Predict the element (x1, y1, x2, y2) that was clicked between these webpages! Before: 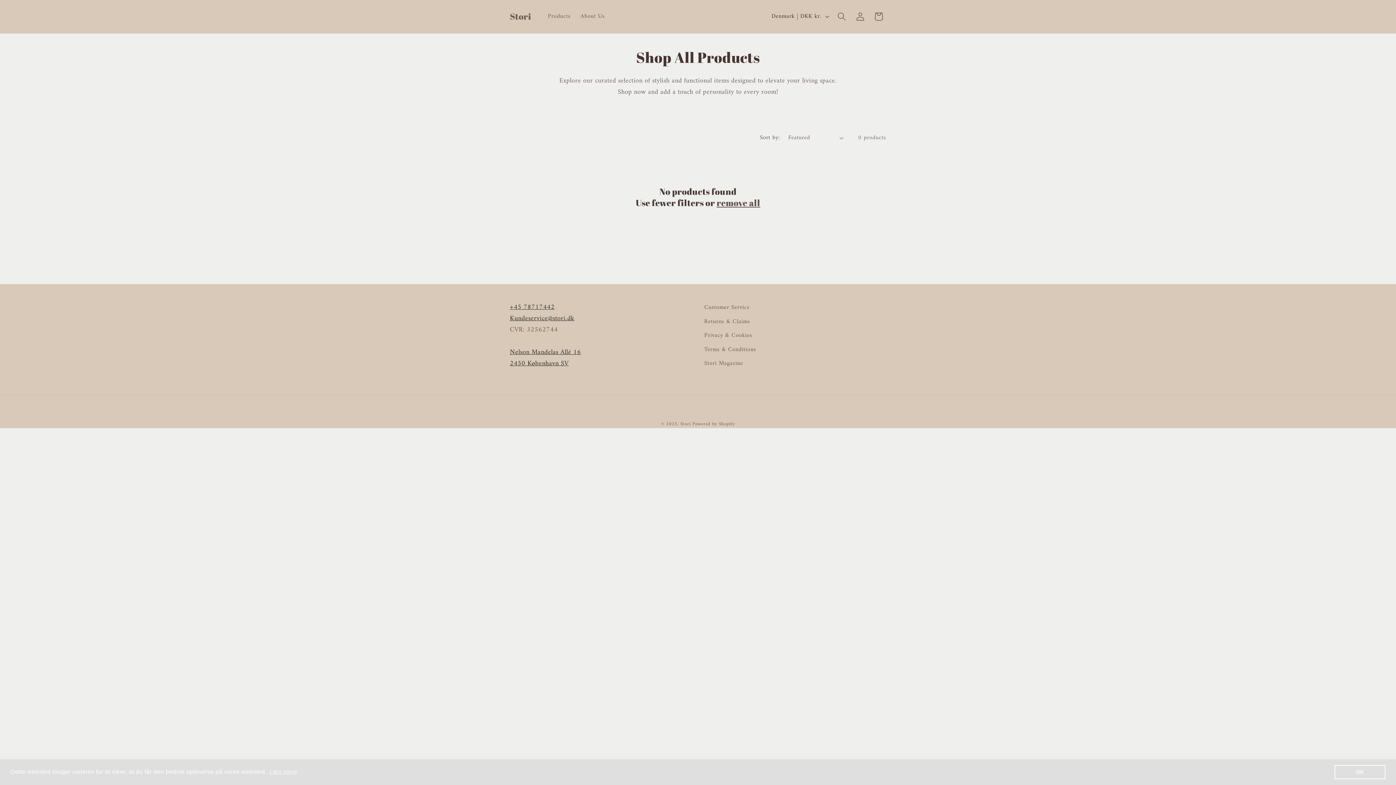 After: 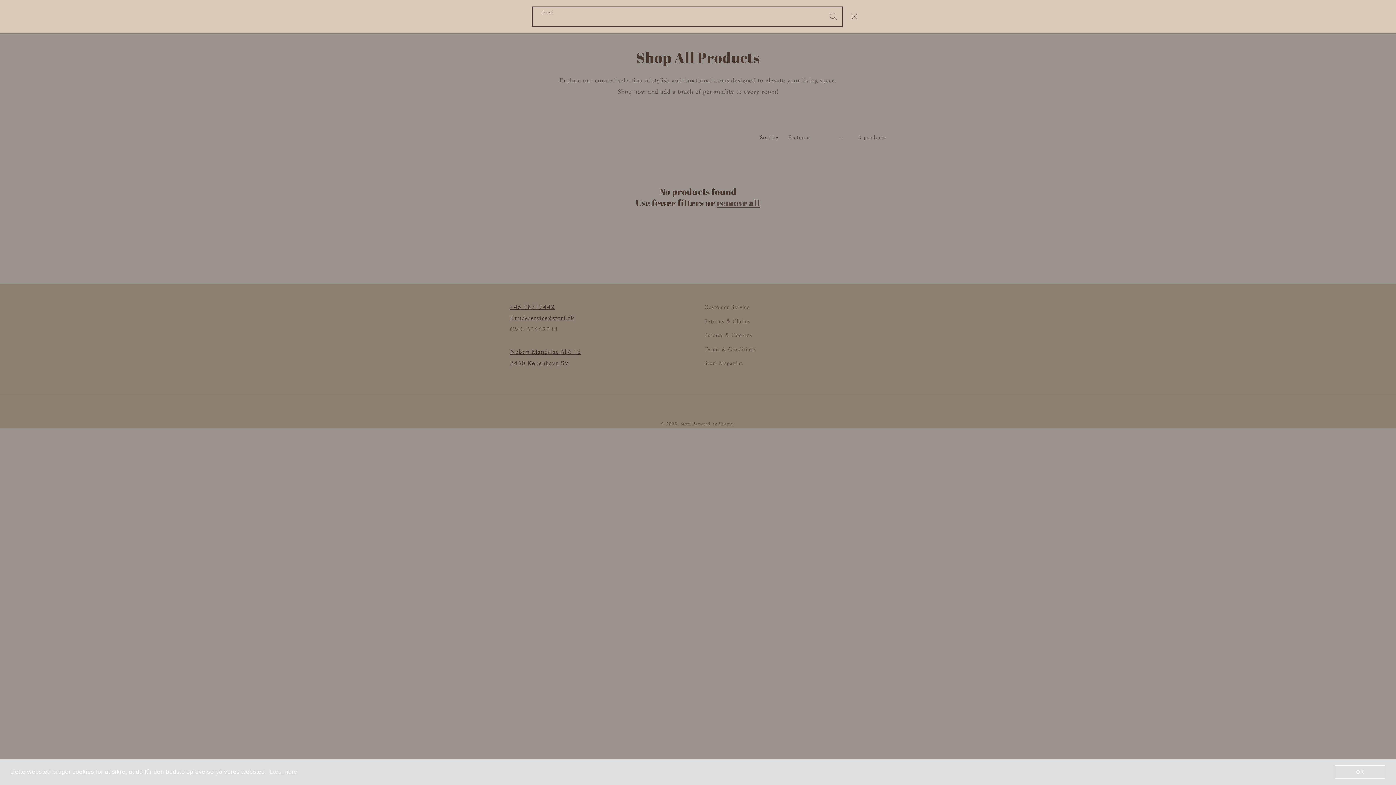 Action: bbox: (832, 7, 851, 25) label: Search